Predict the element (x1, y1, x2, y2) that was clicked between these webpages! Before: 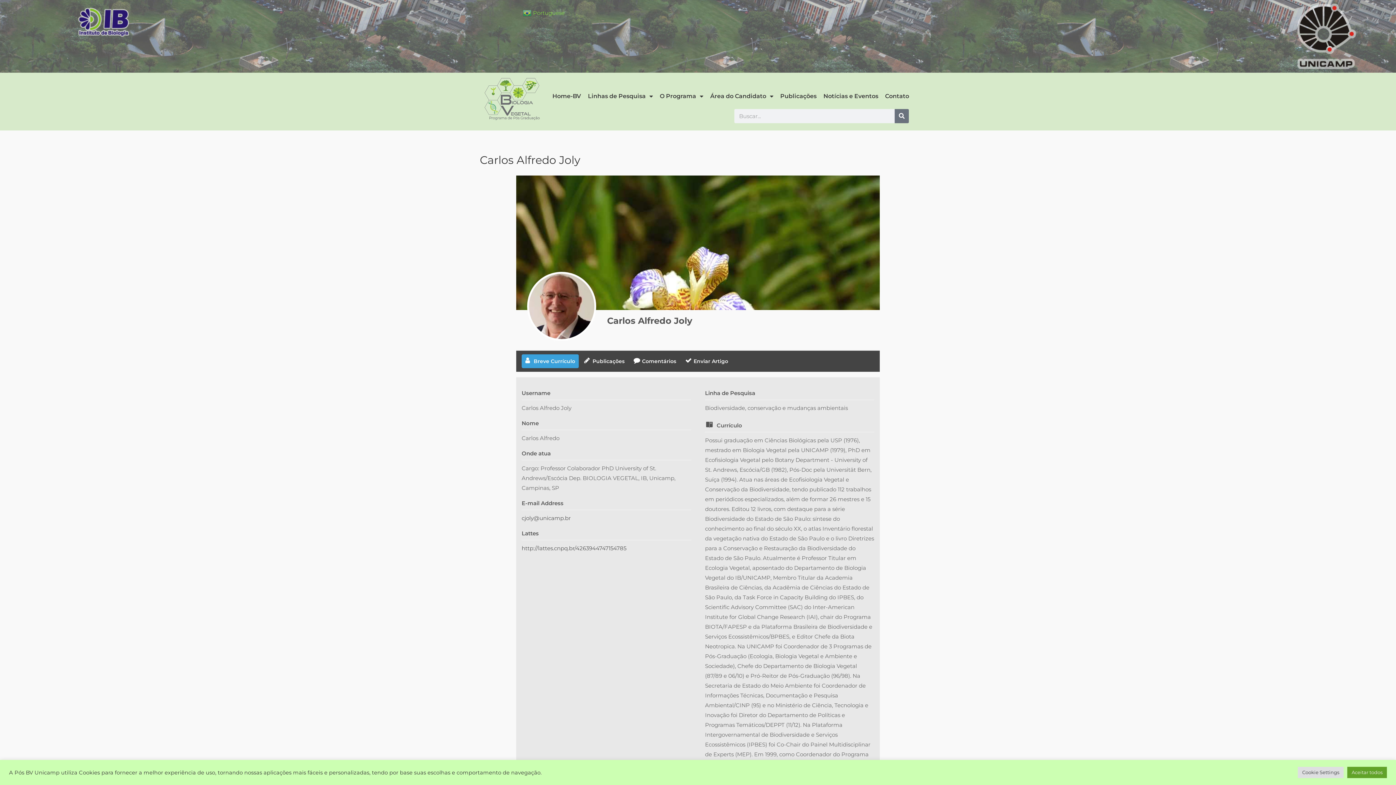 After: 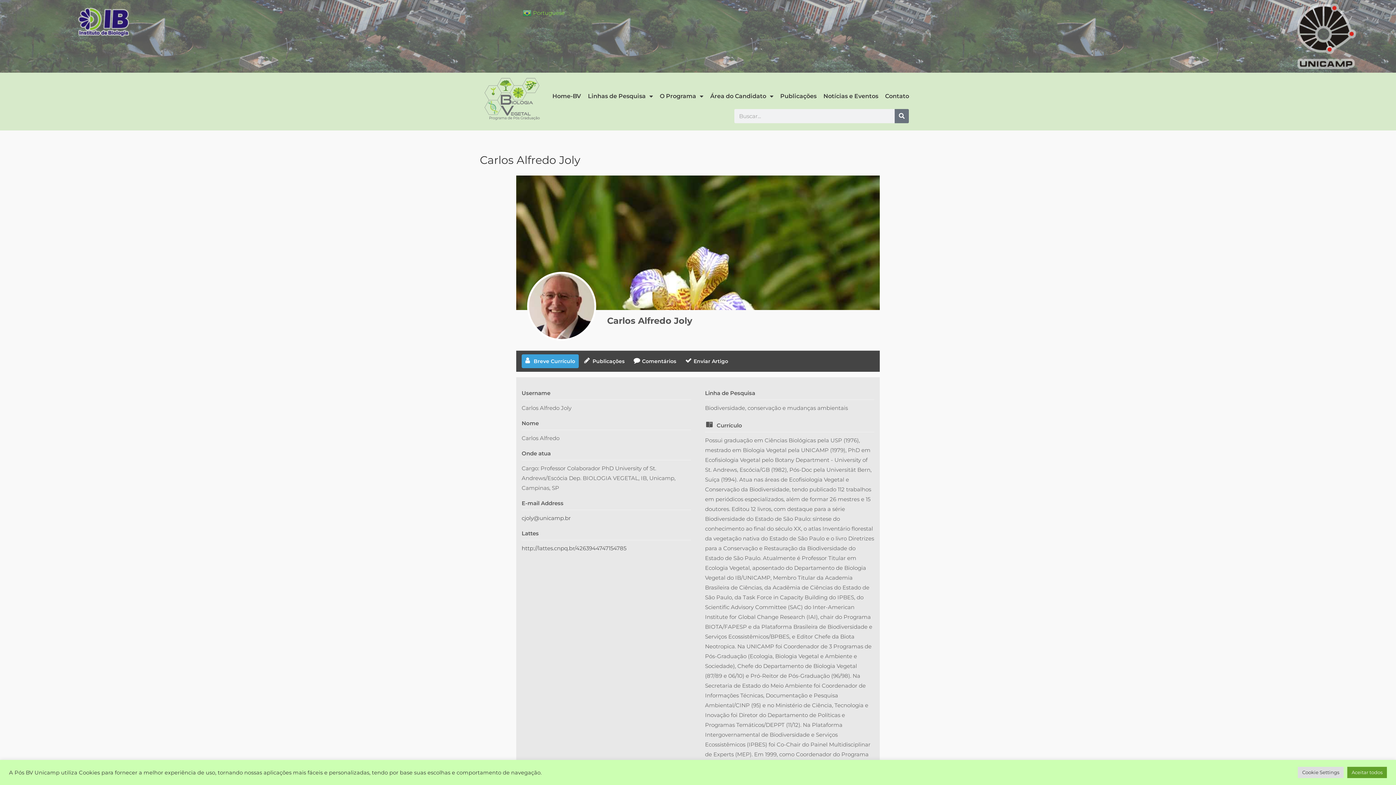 Action: bbox: (1297, 3, 1355, 69)